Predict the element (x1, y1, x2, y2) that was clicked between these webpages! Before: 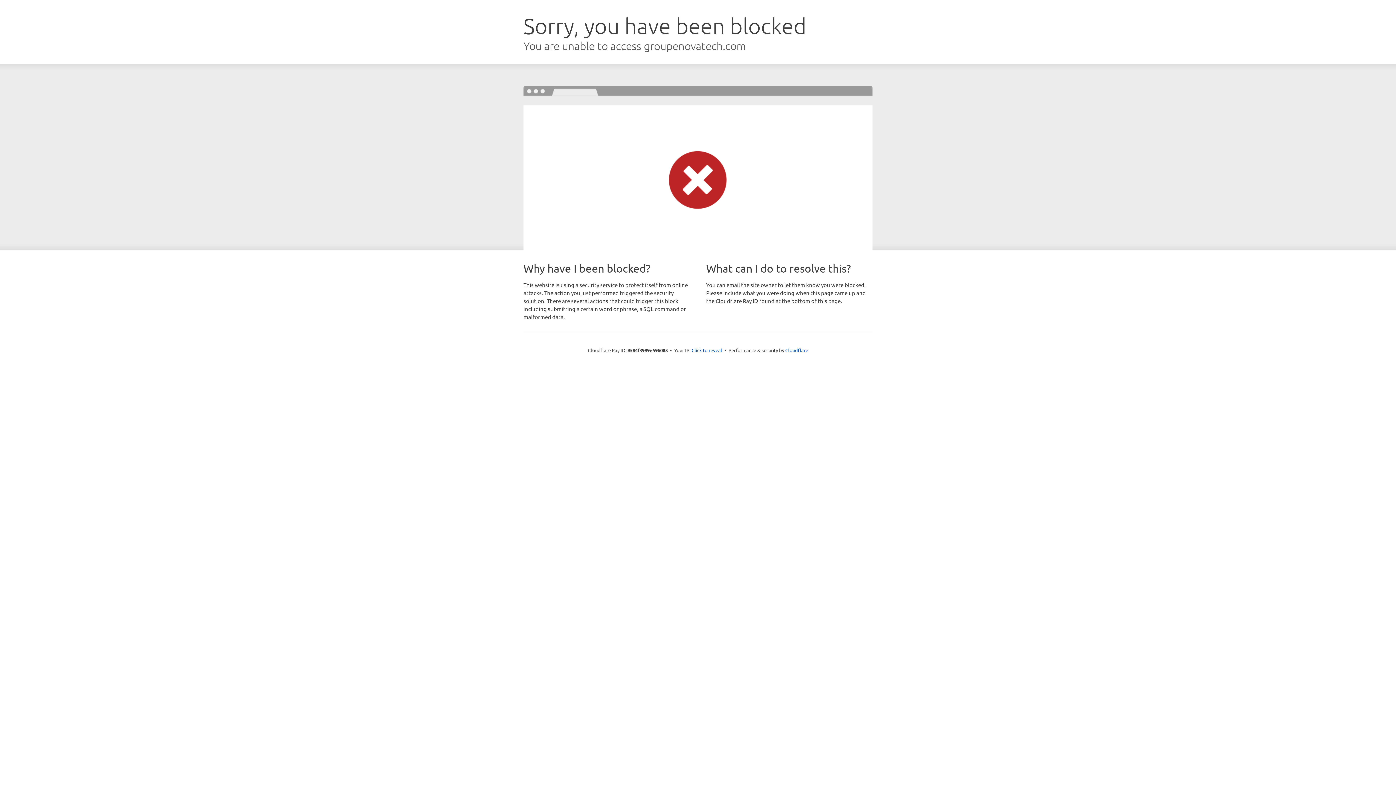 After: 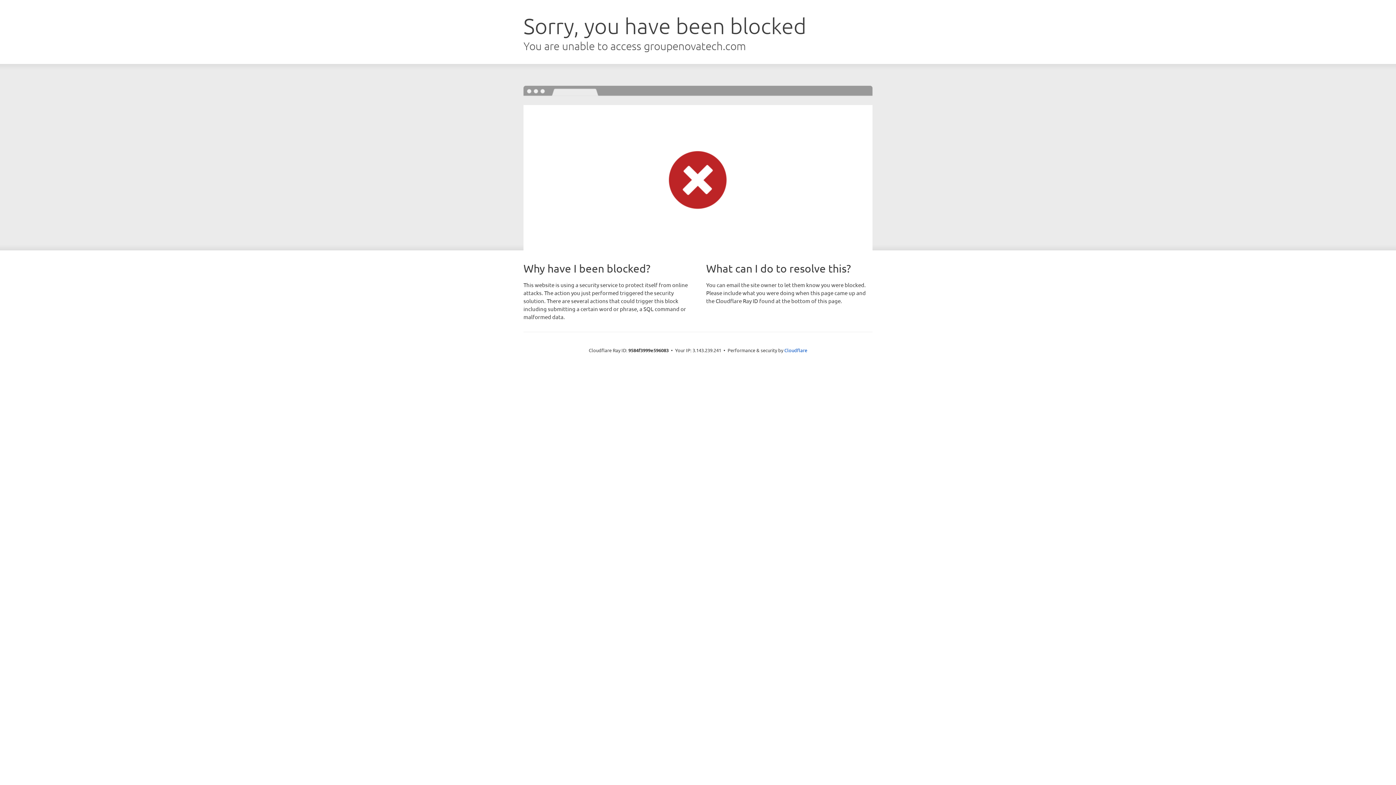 Action: label: Click to reveal bbox: (691, 346, 722, 353)